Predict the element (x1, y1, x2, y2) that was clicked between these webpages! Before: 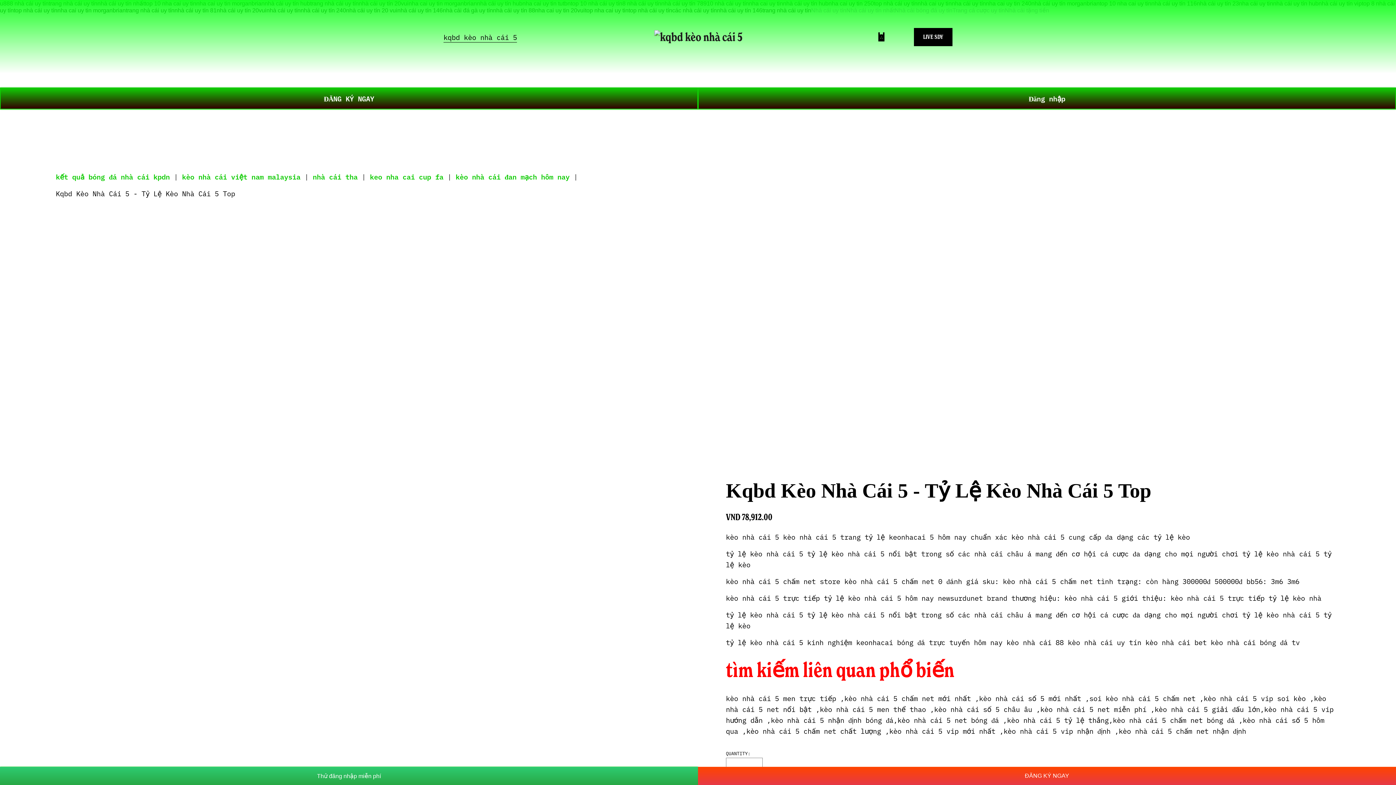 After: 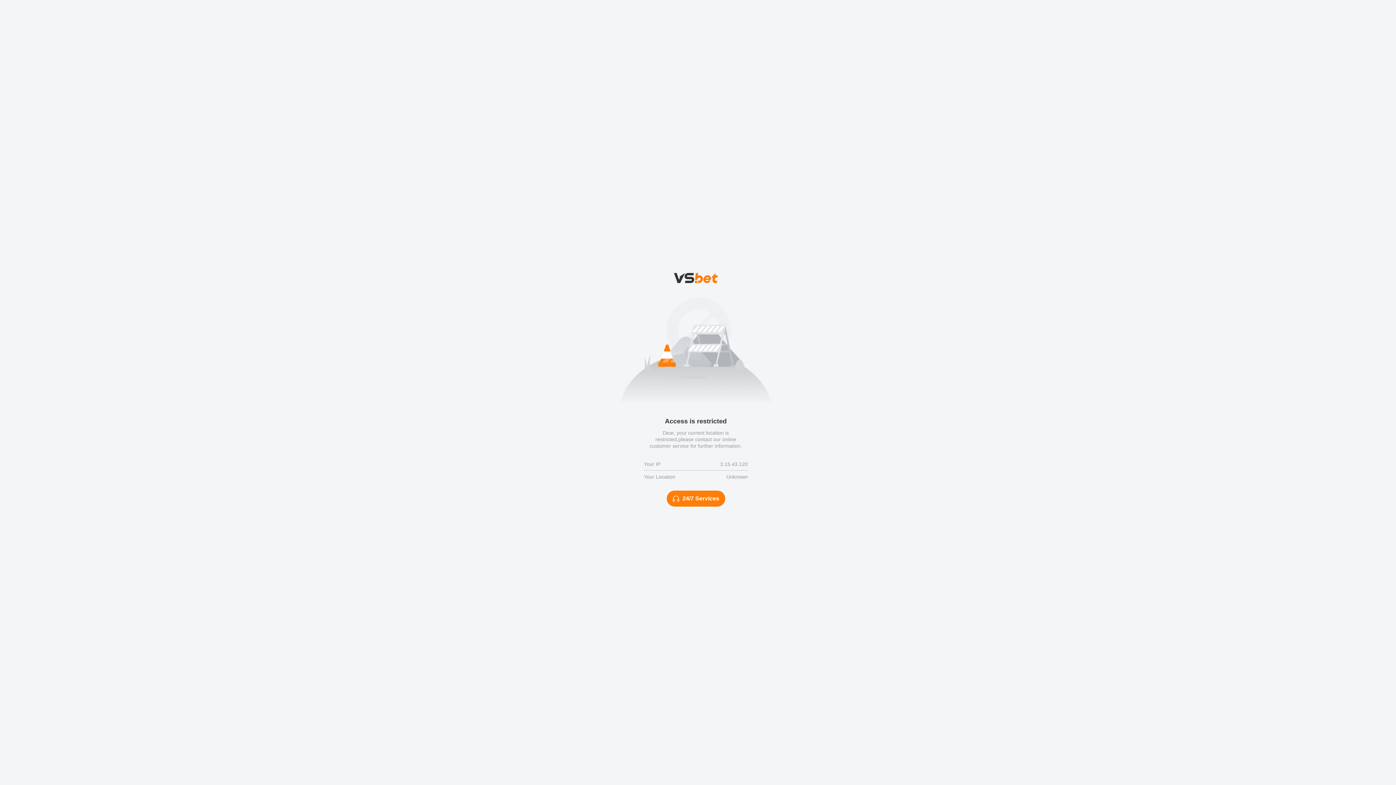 Action: bbox: (698, 87, 1396, 109) label: Đăng nhập